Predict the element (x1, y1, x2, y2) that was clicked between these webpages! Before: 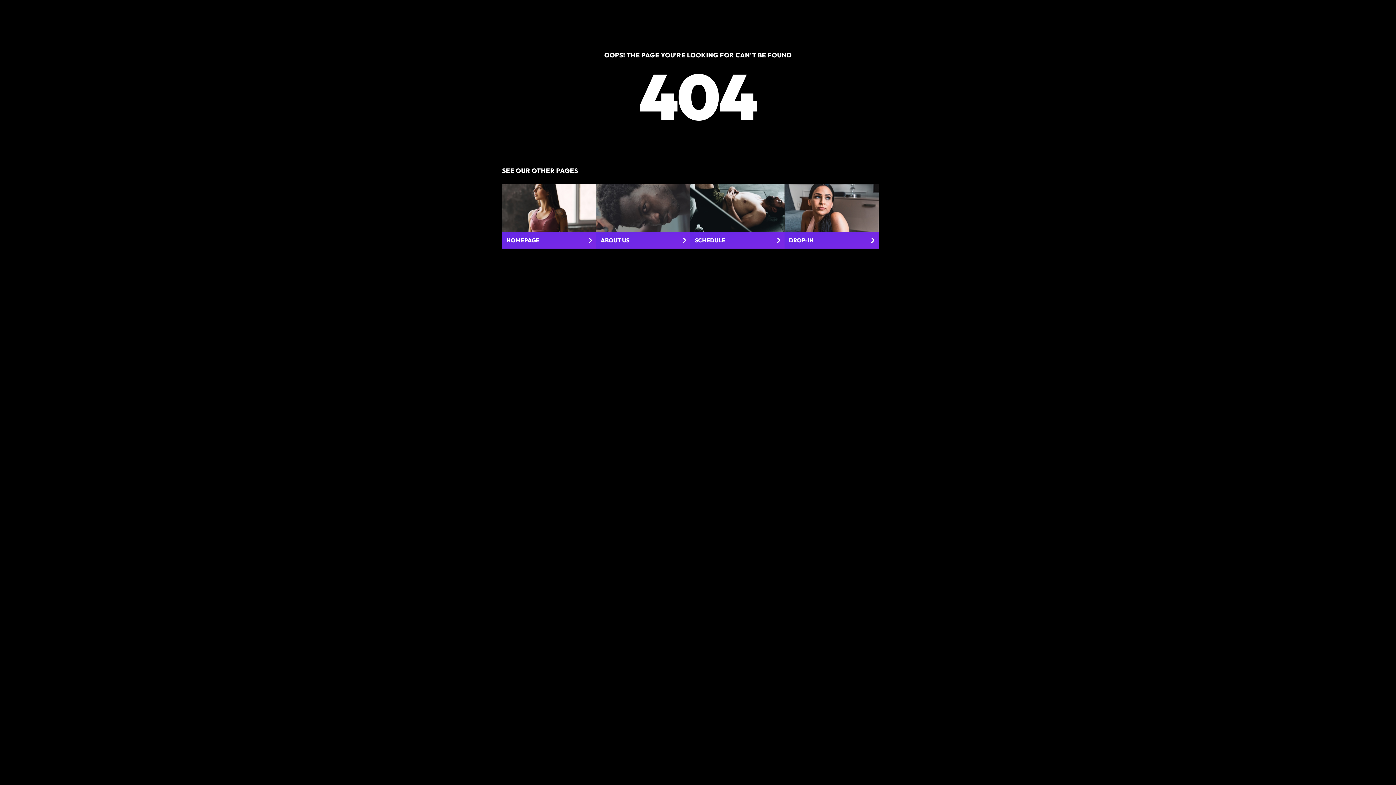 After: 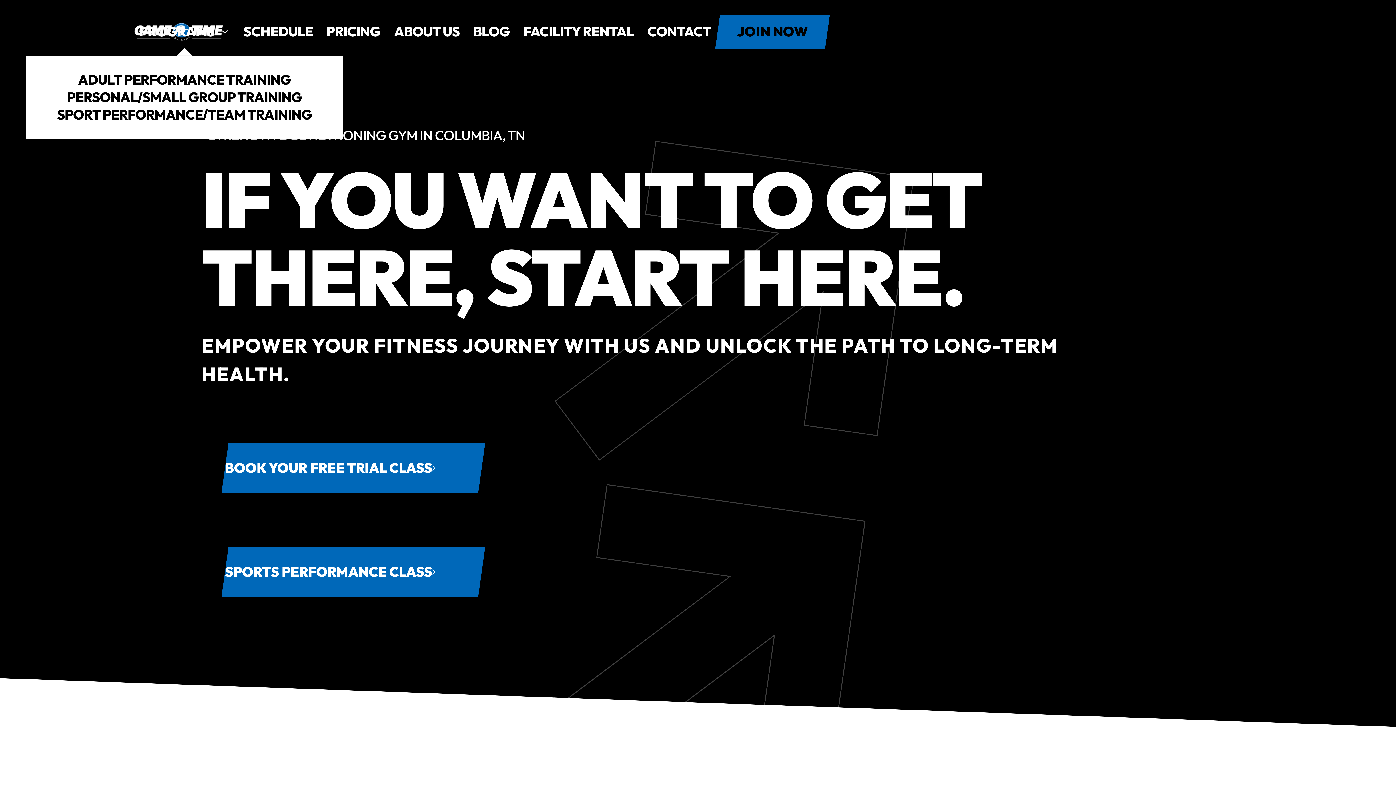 Action: bbox: (502, 184, 596, 248) label: HOMEPAGE